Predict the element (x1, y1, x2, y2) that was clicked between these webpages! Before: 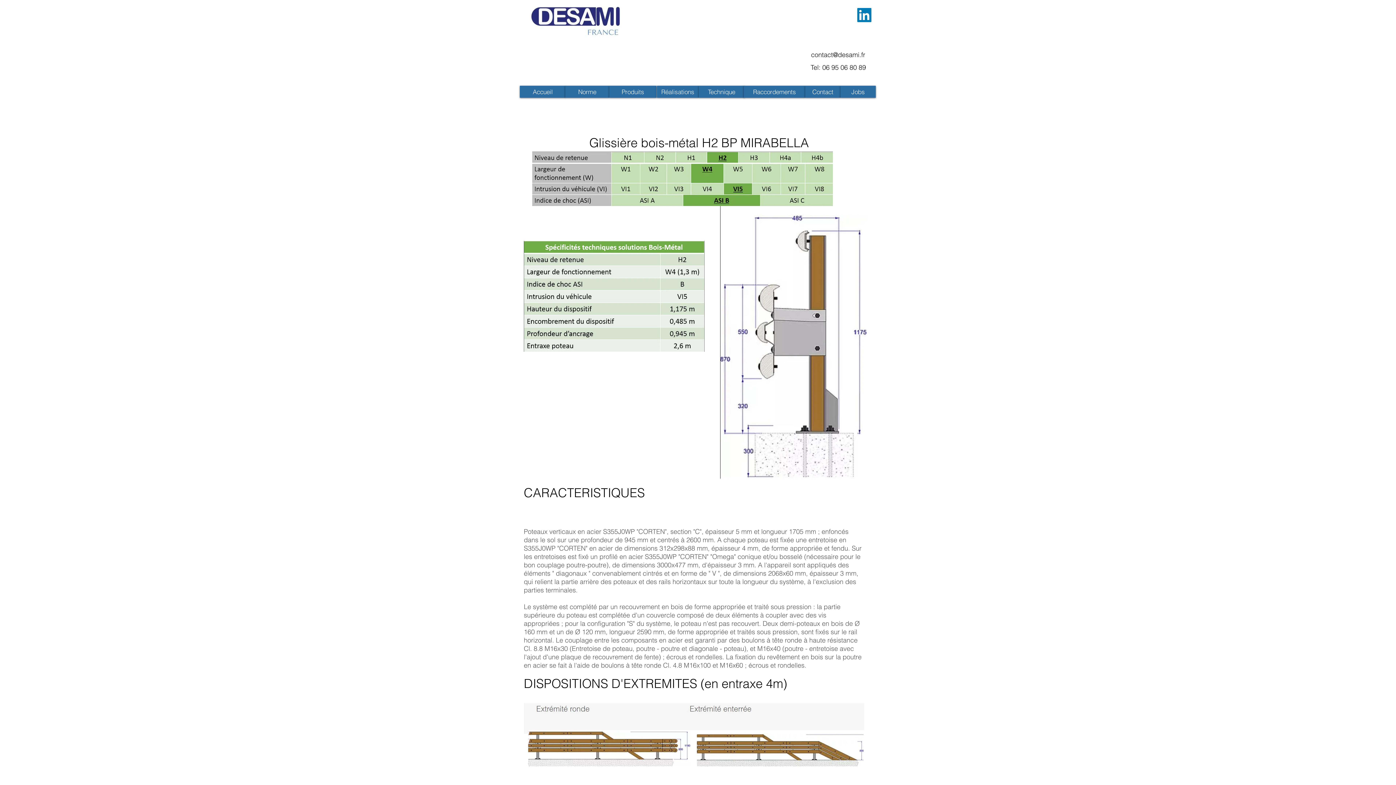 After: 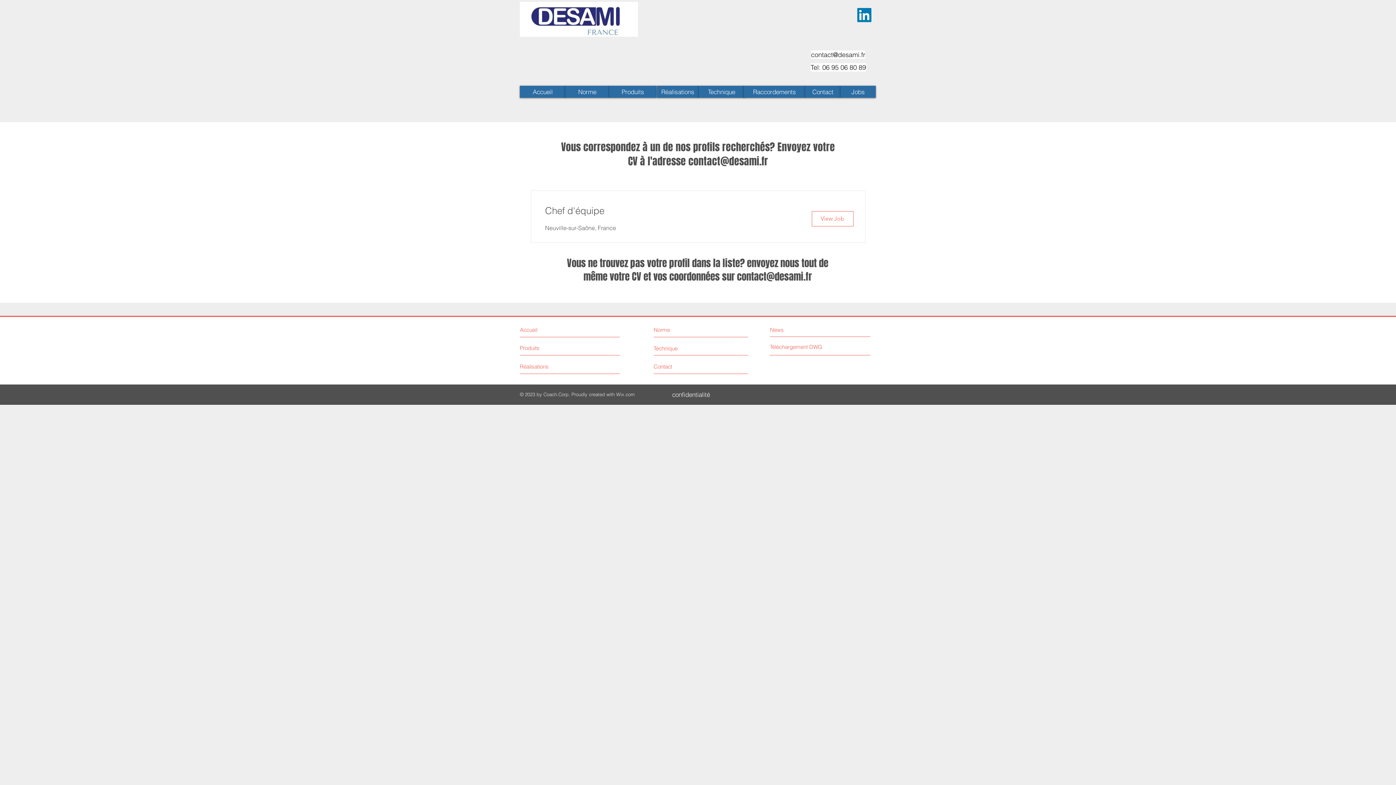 Action: label: Jobs bbox: (840, 85, 876, 97)